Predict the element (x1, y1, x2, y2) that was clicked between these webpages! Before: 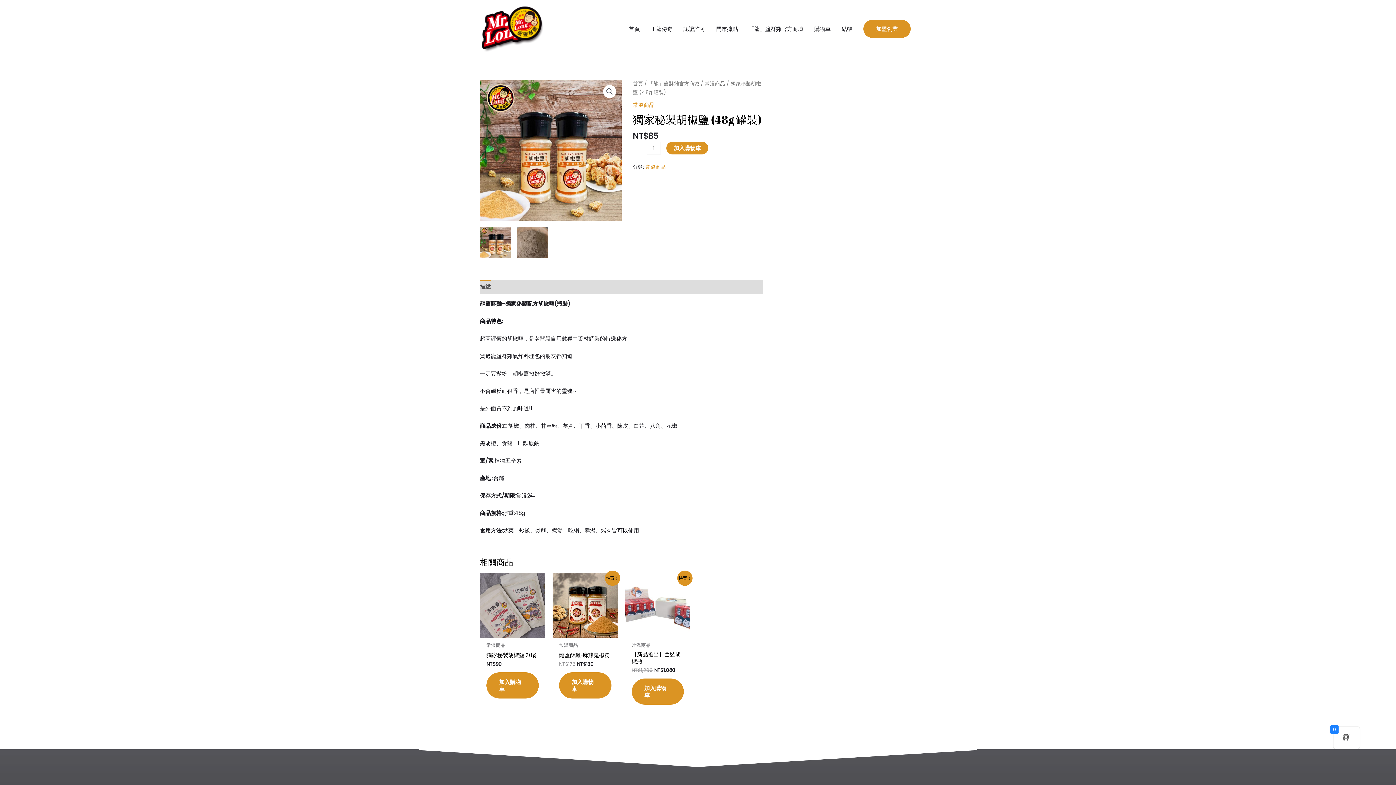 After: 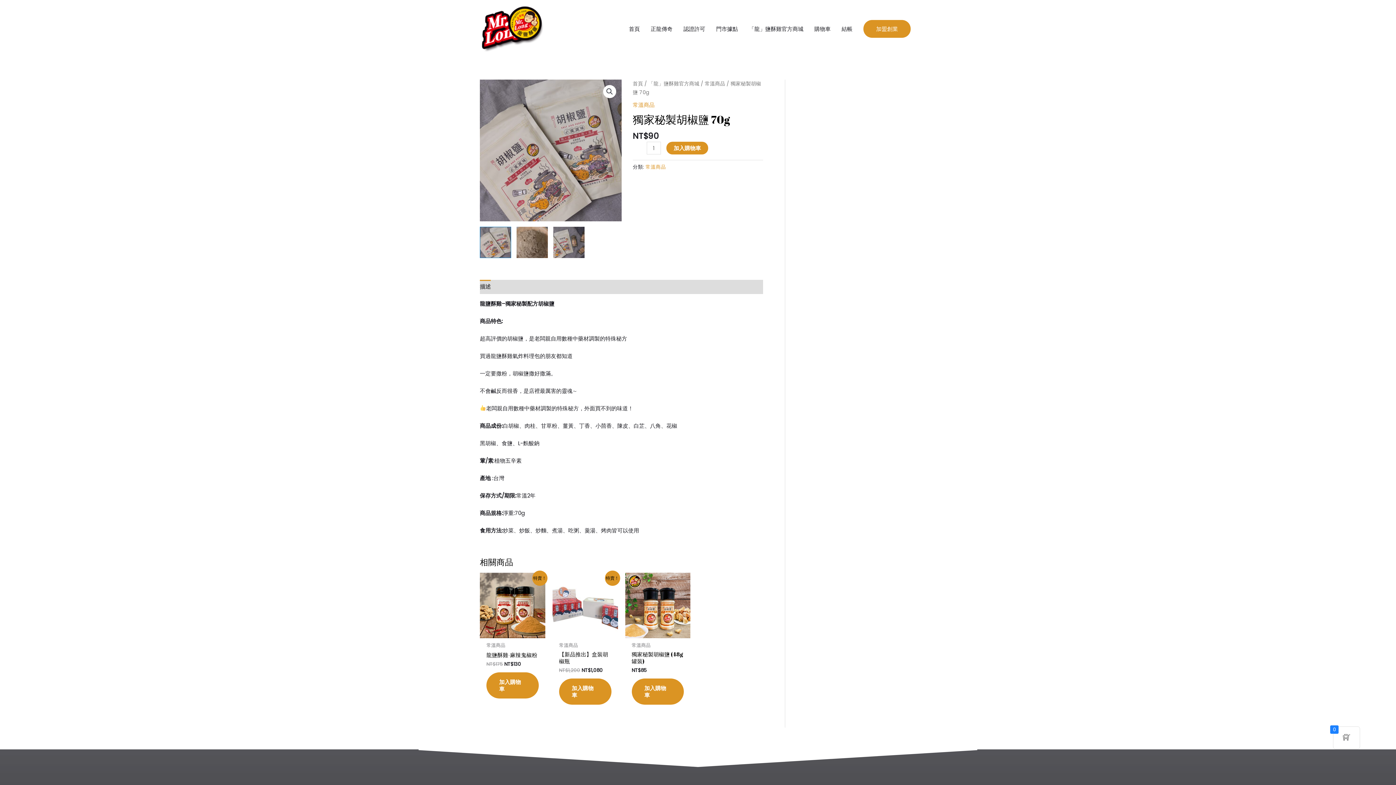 Action: bbox: (480, 573, 545, 638)